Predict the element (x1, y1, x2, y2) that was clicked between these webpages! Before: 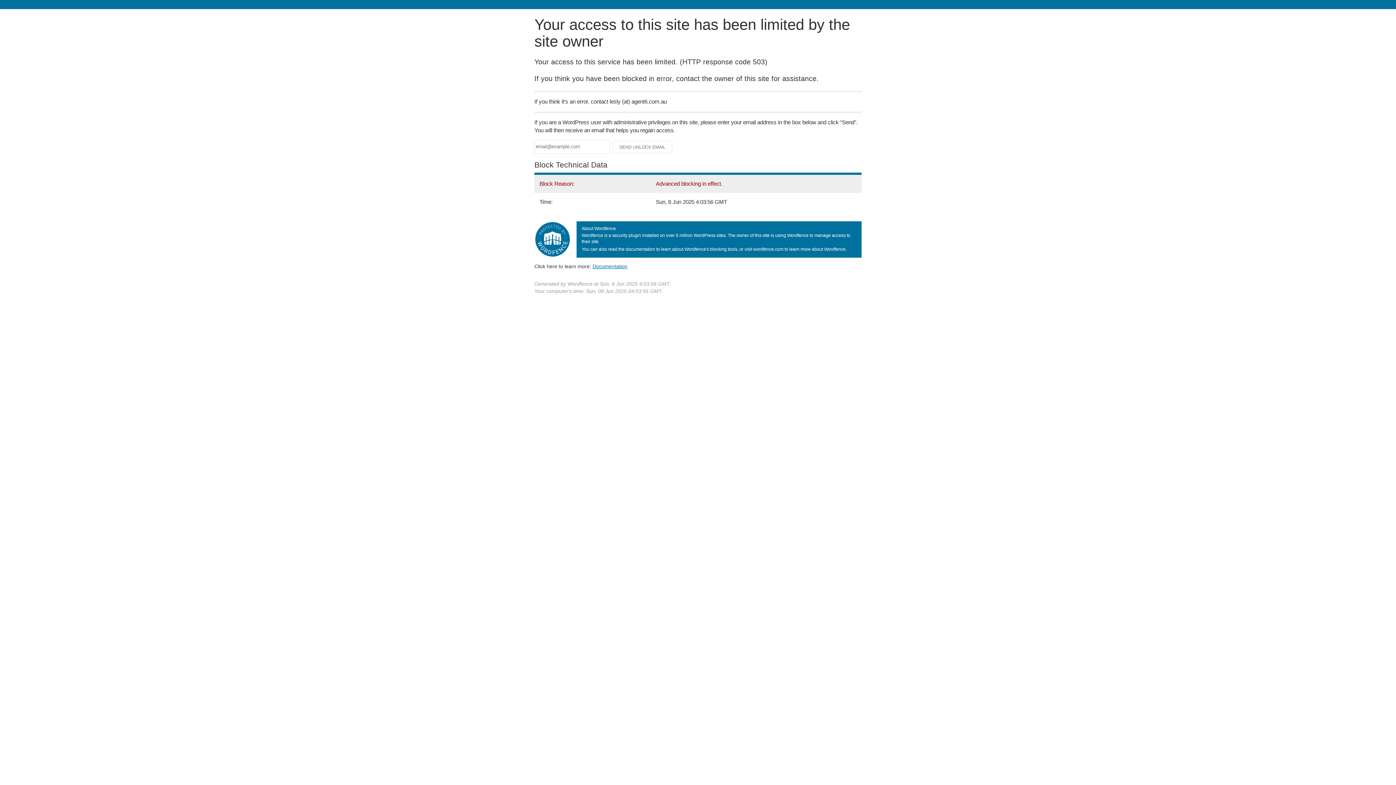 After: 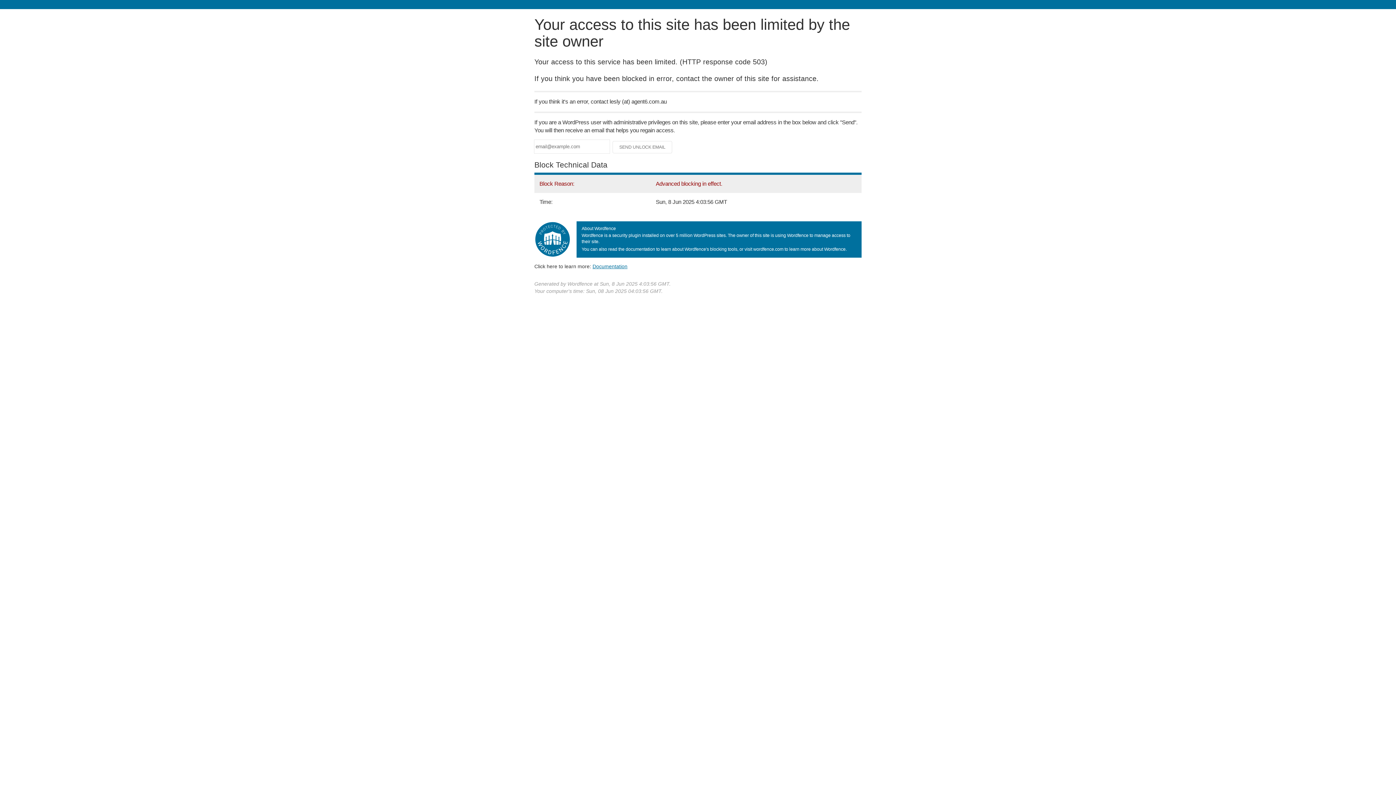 Action: bbox: (592, 263, 627, 269) label: Documentation